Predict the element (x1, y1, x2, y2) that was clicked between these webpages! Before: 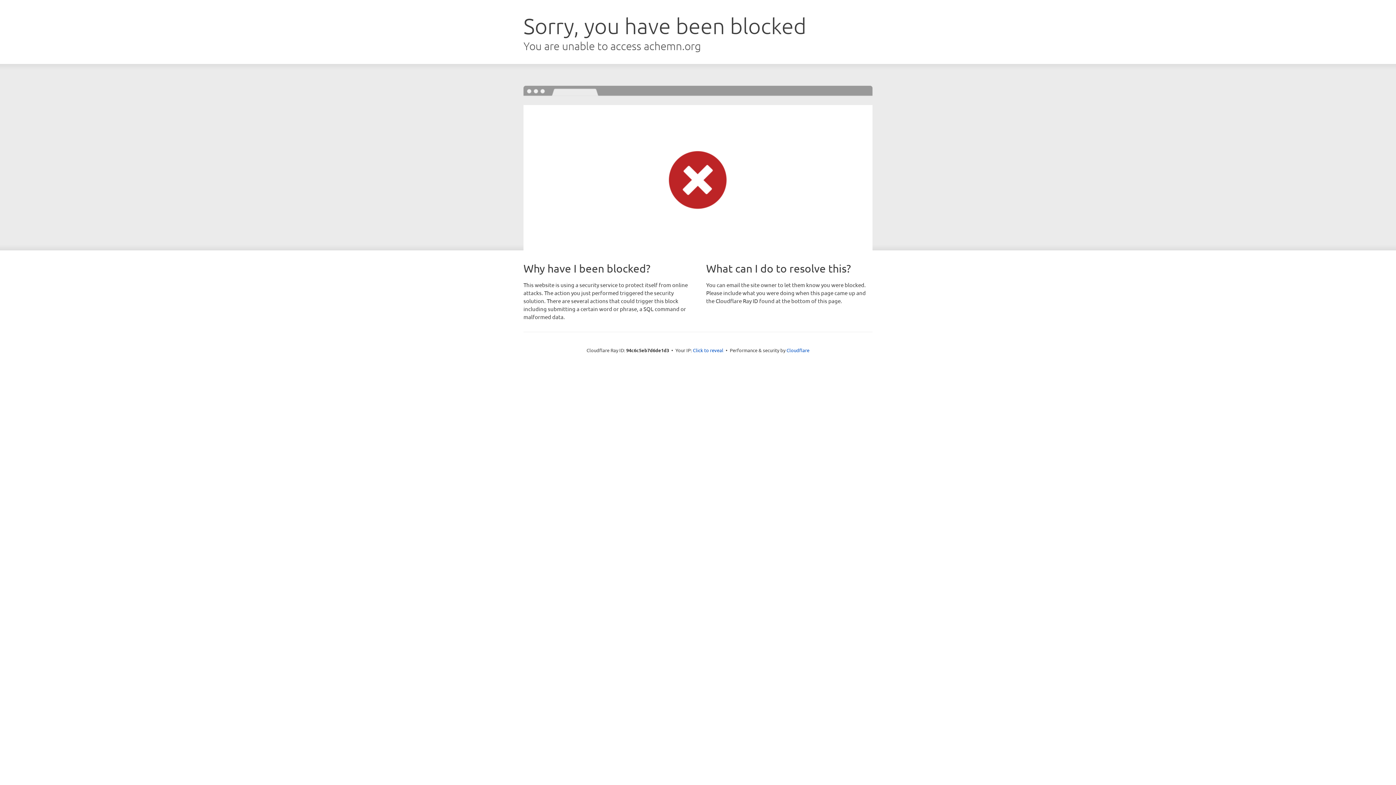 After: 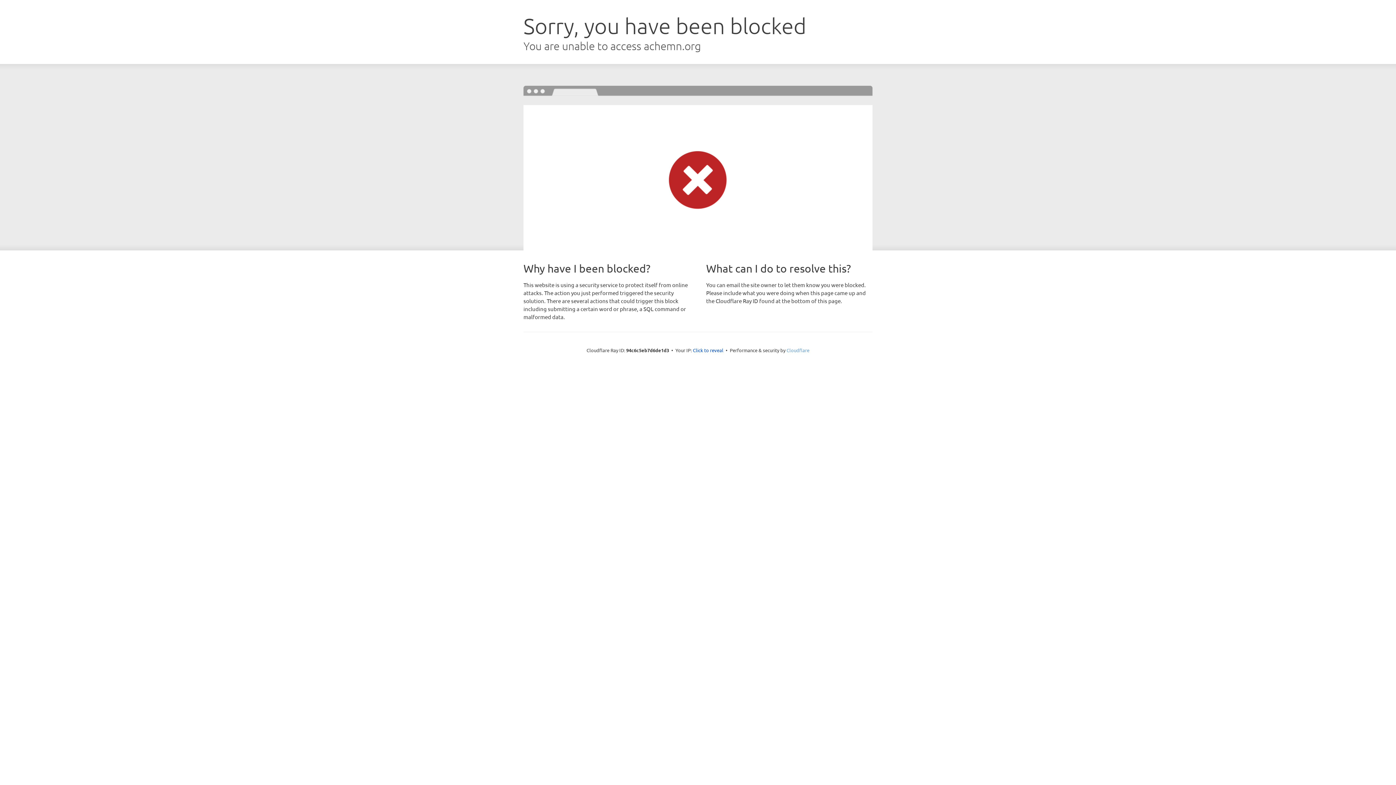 Action: label: Cloudflare bbox: (786, 347, 809, 353)